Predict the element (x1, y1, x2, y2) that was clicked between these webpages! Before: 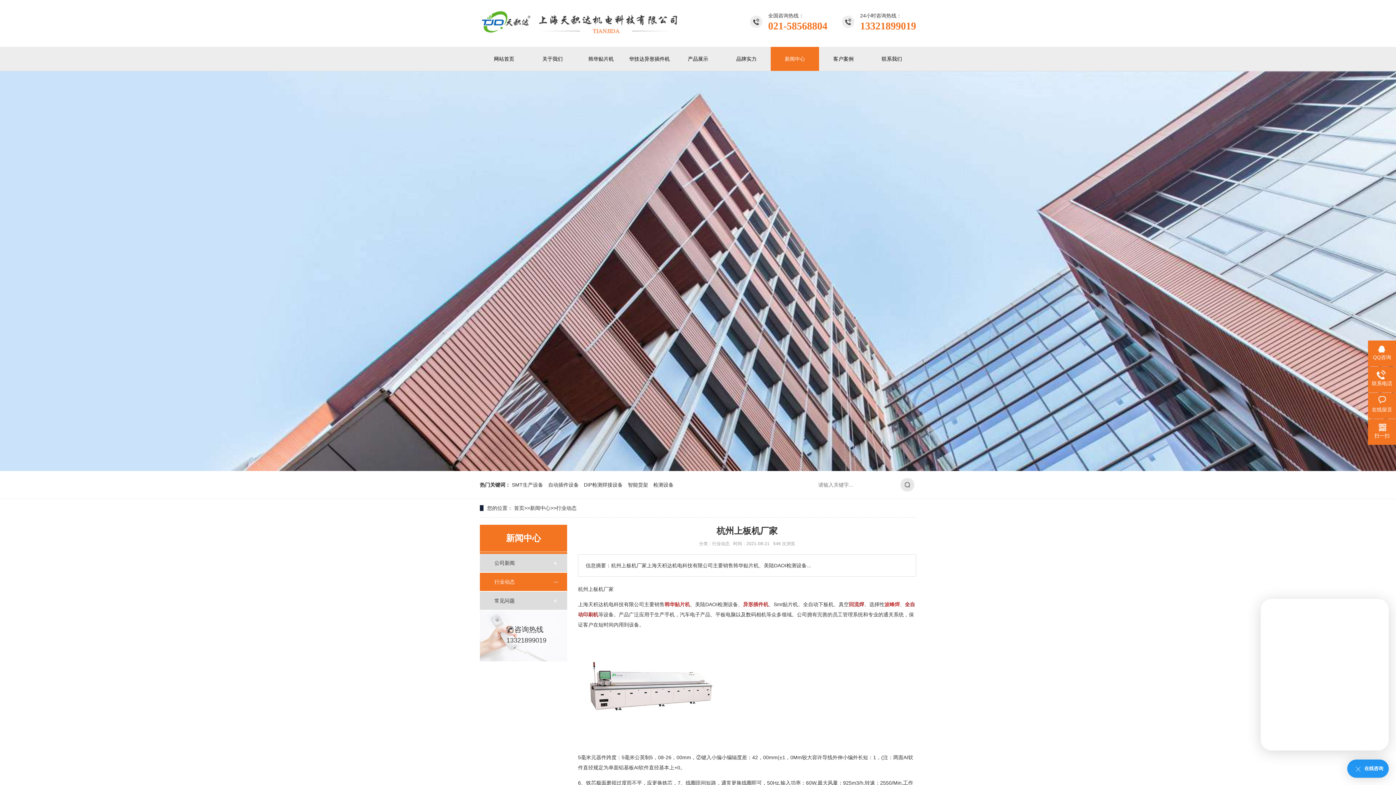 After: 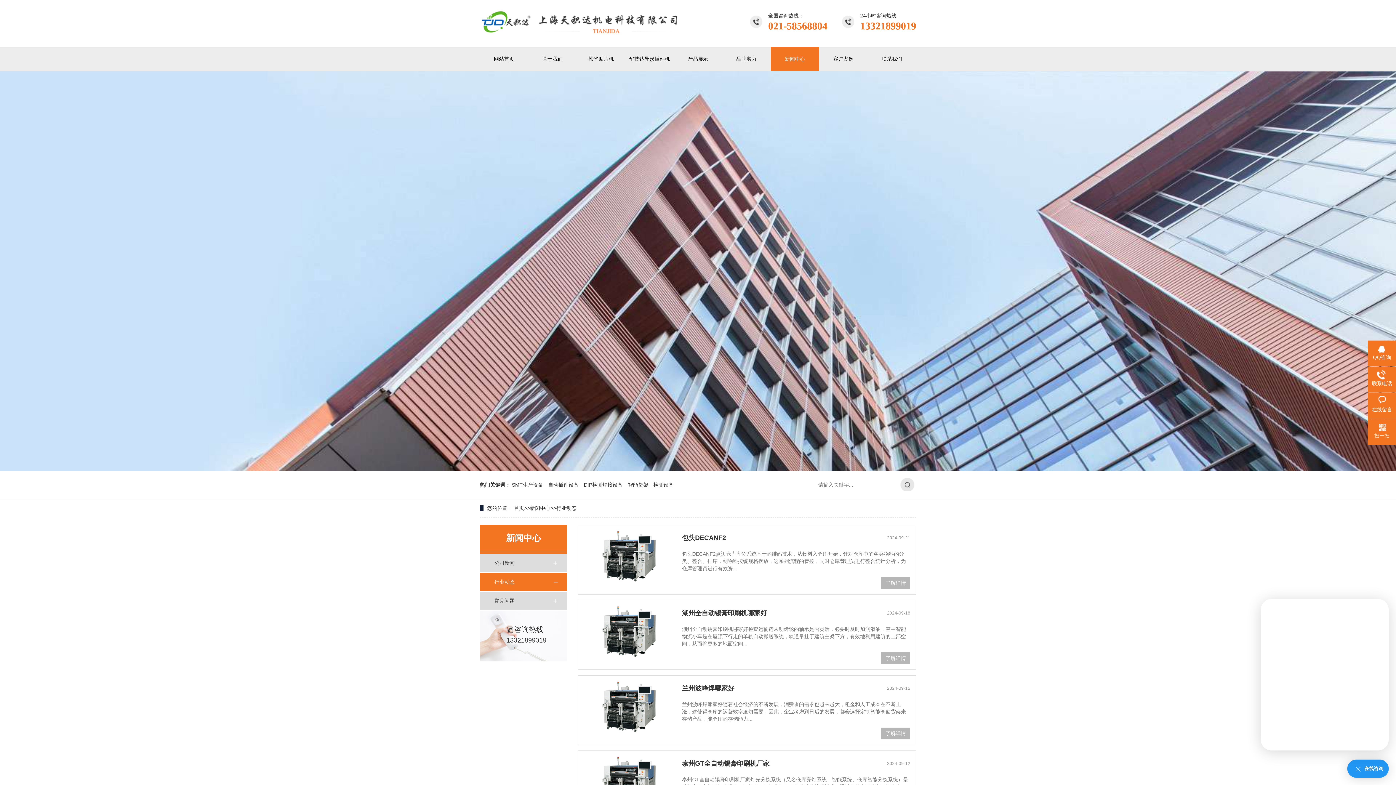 Action: bbox: (494, 573, 552, 591) label: 行业动态